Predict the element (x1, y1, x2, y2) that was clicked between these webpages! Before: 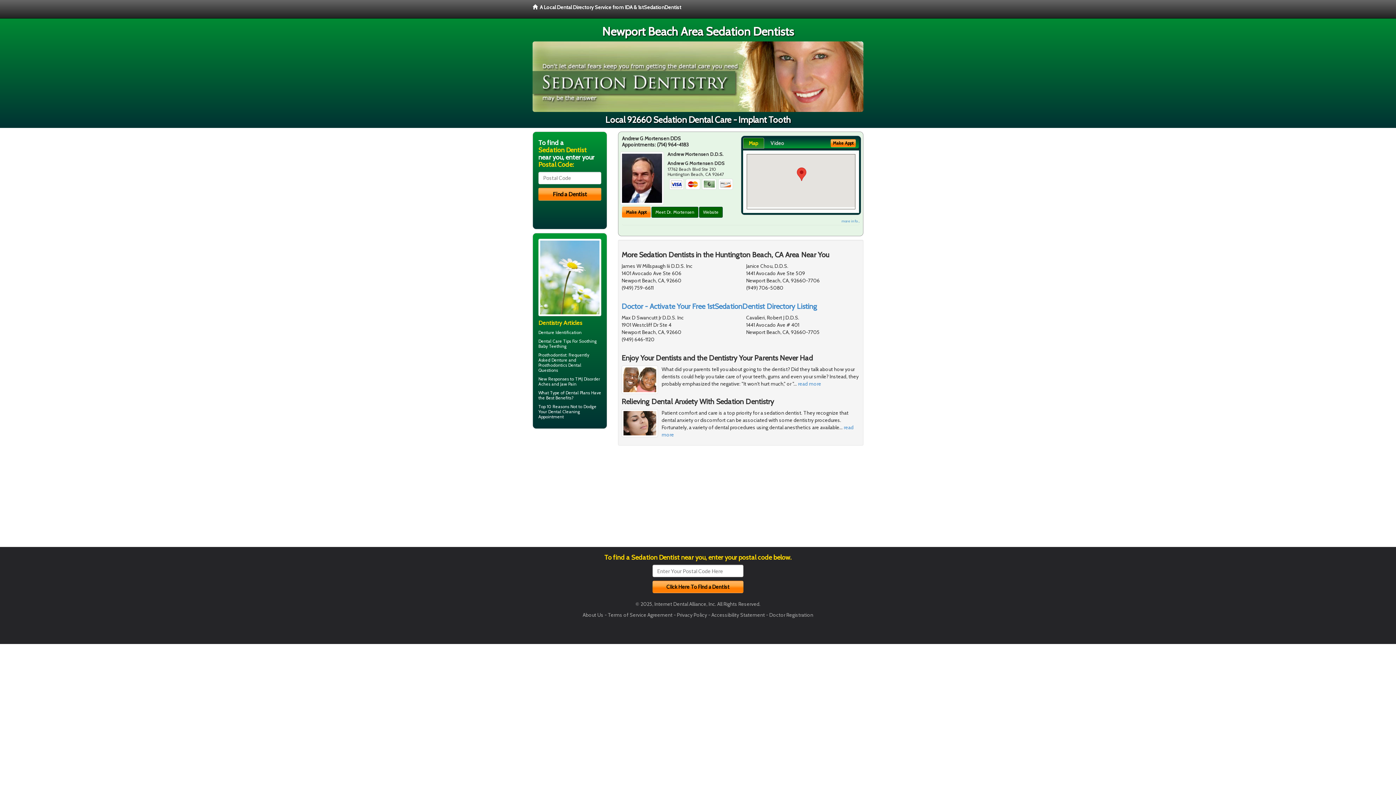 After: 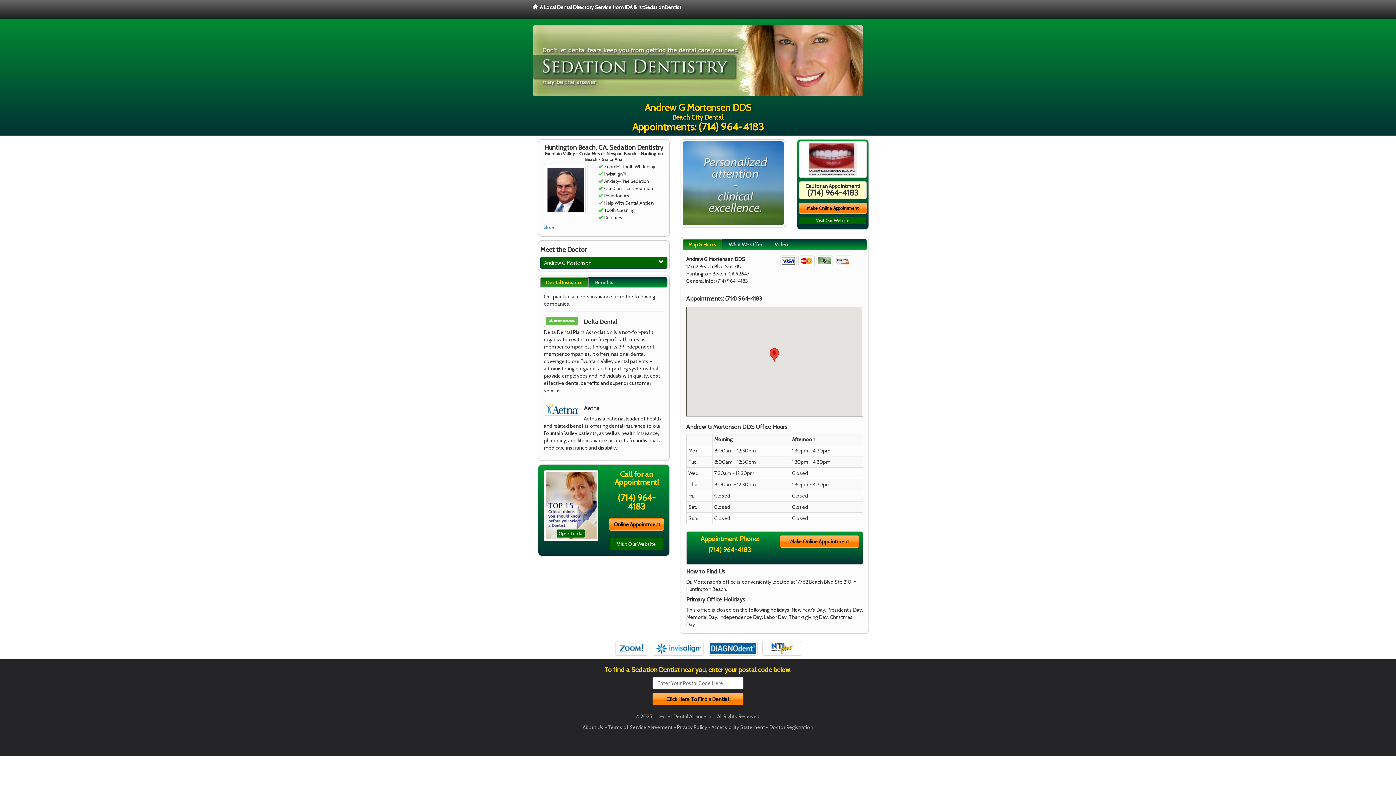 Action: bbox: (651, 207, 698, 217) label: Meet Dr. Mortensen